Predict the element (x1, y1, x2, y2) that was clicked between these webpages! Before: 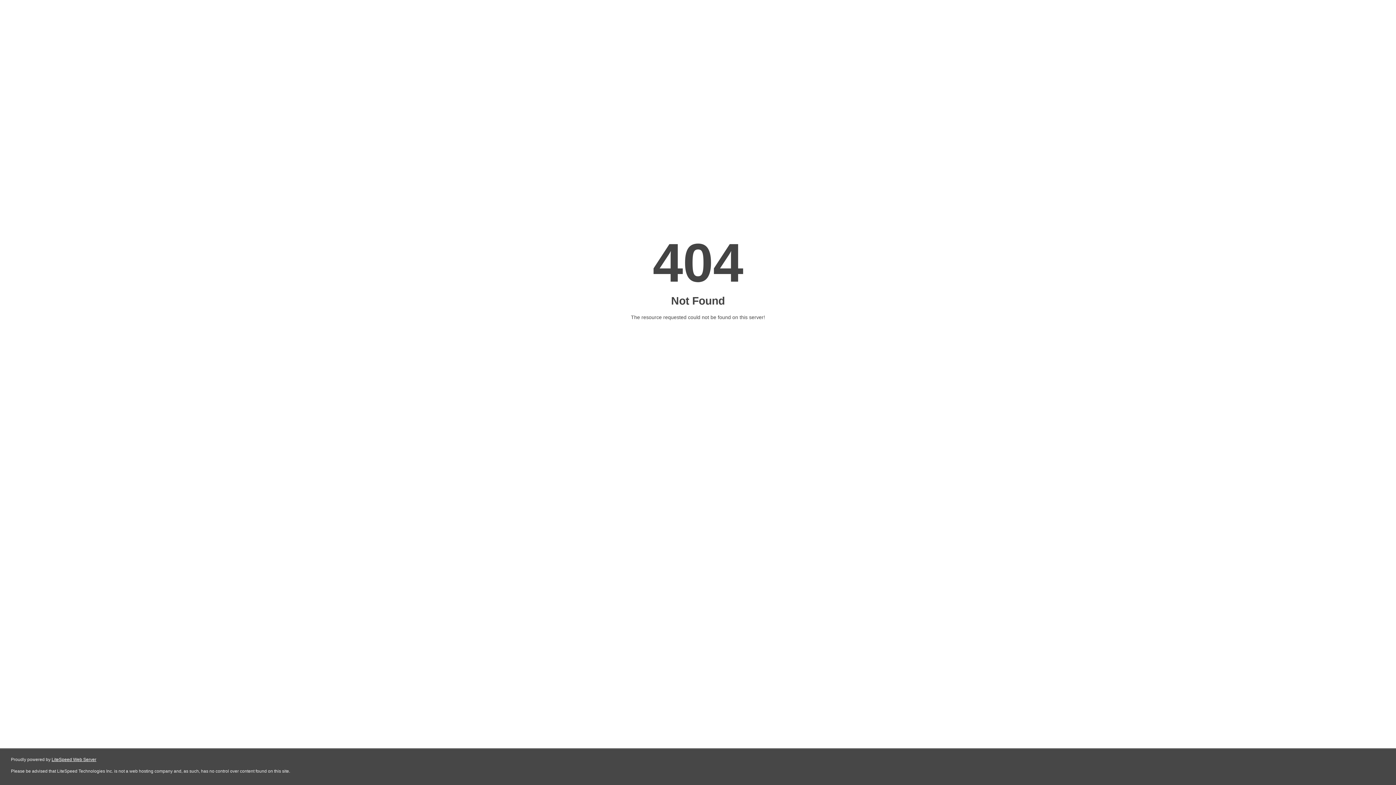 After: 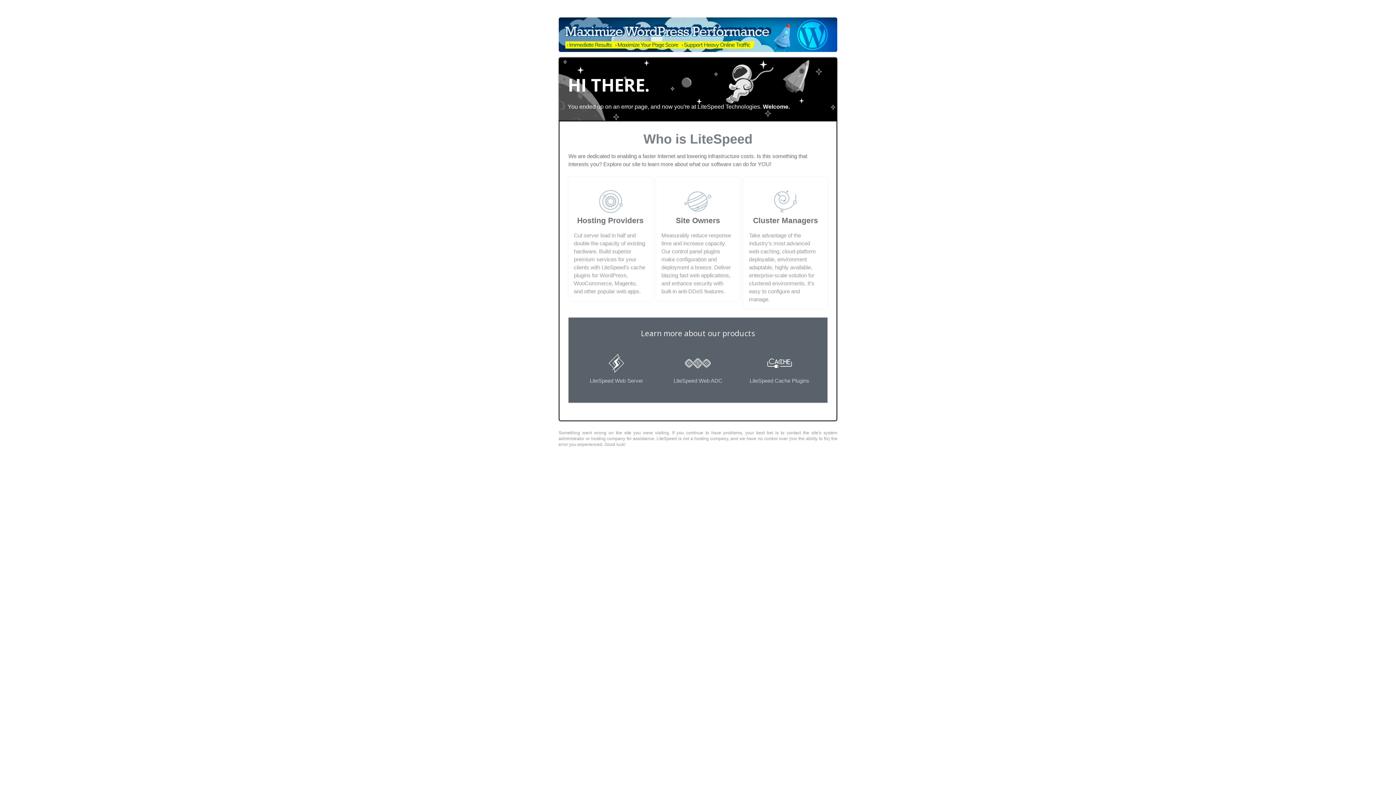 Action: label: LiteSpeed Web Server bbox: (51, 757, 96, 762)